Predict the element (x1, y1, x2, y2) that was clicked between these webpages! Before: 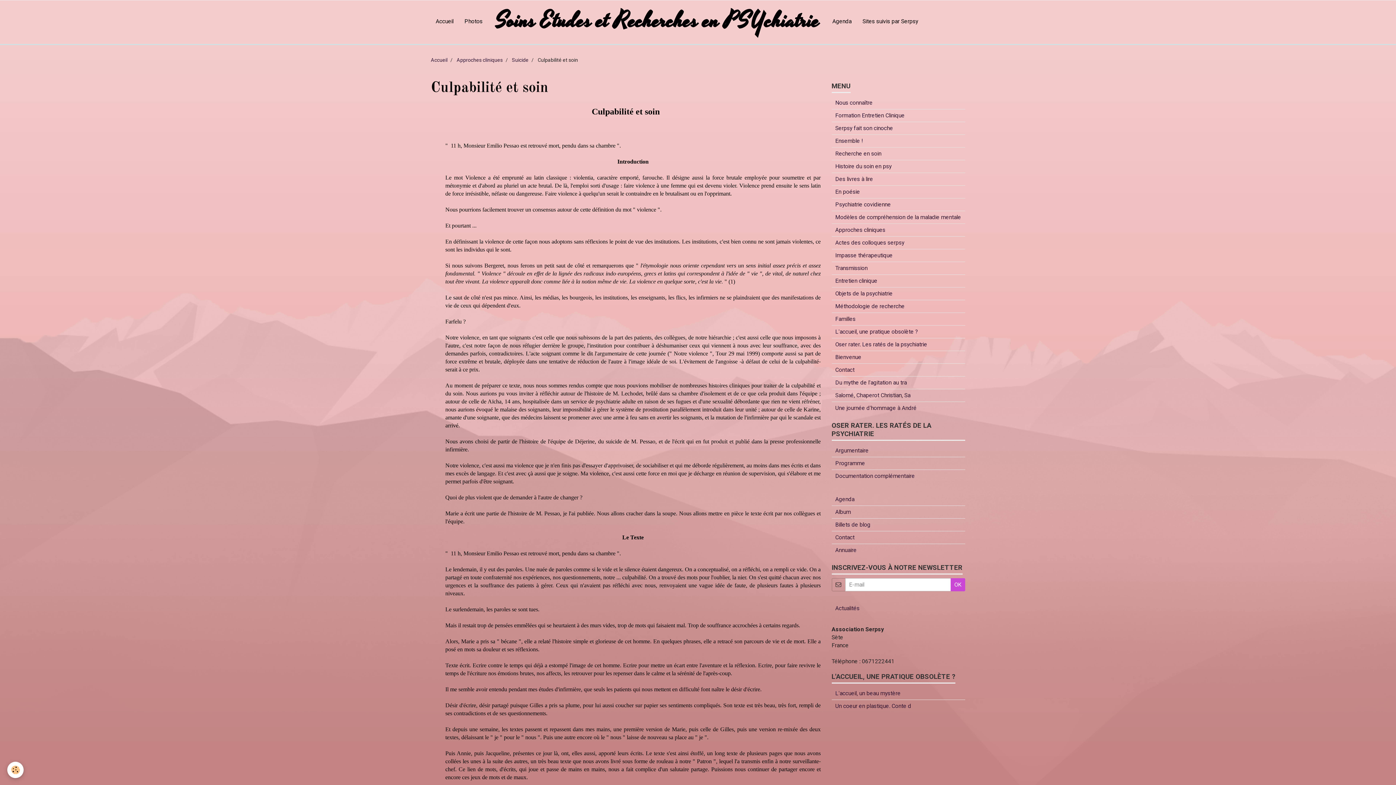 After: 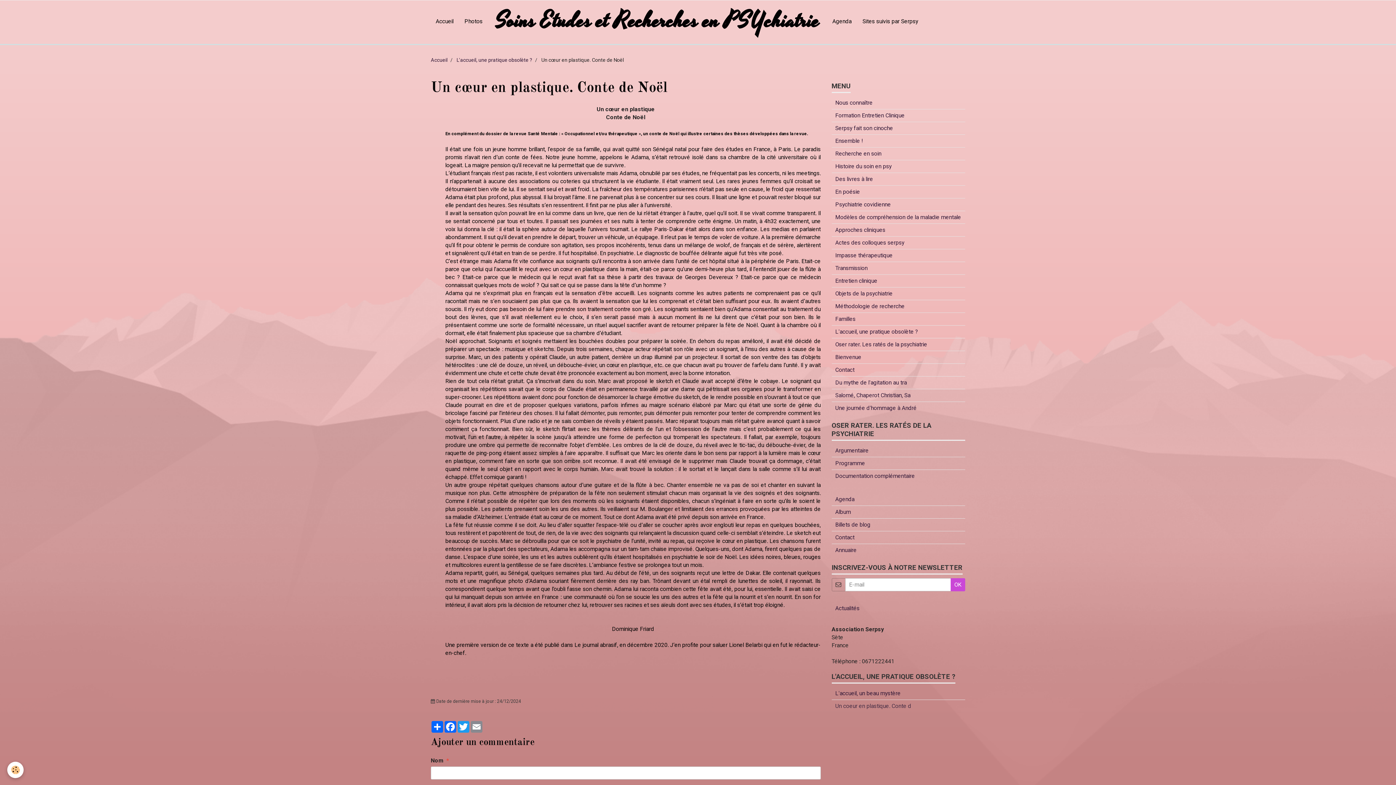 Action: label: Un coeur en plastique. Conte d bbox: (831, 700, 965, 712)